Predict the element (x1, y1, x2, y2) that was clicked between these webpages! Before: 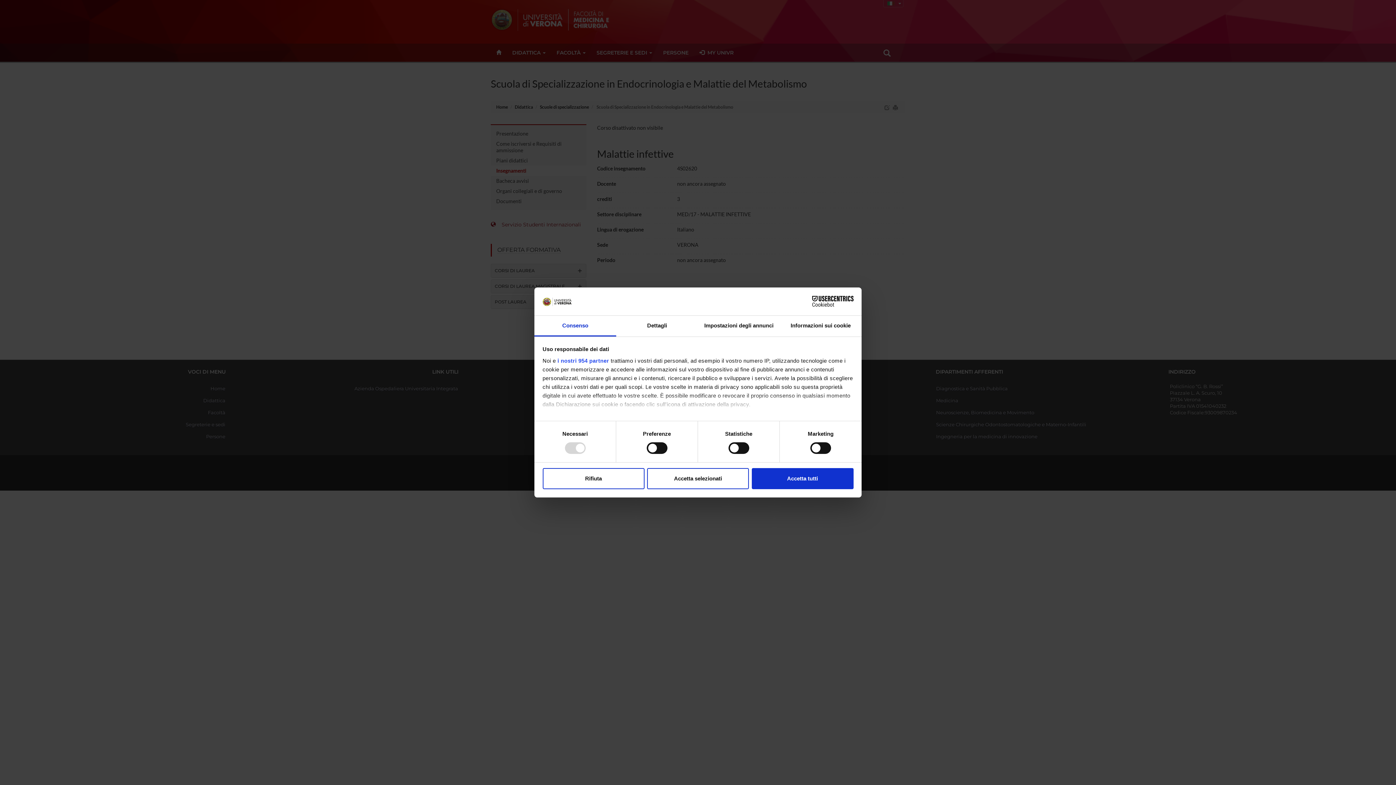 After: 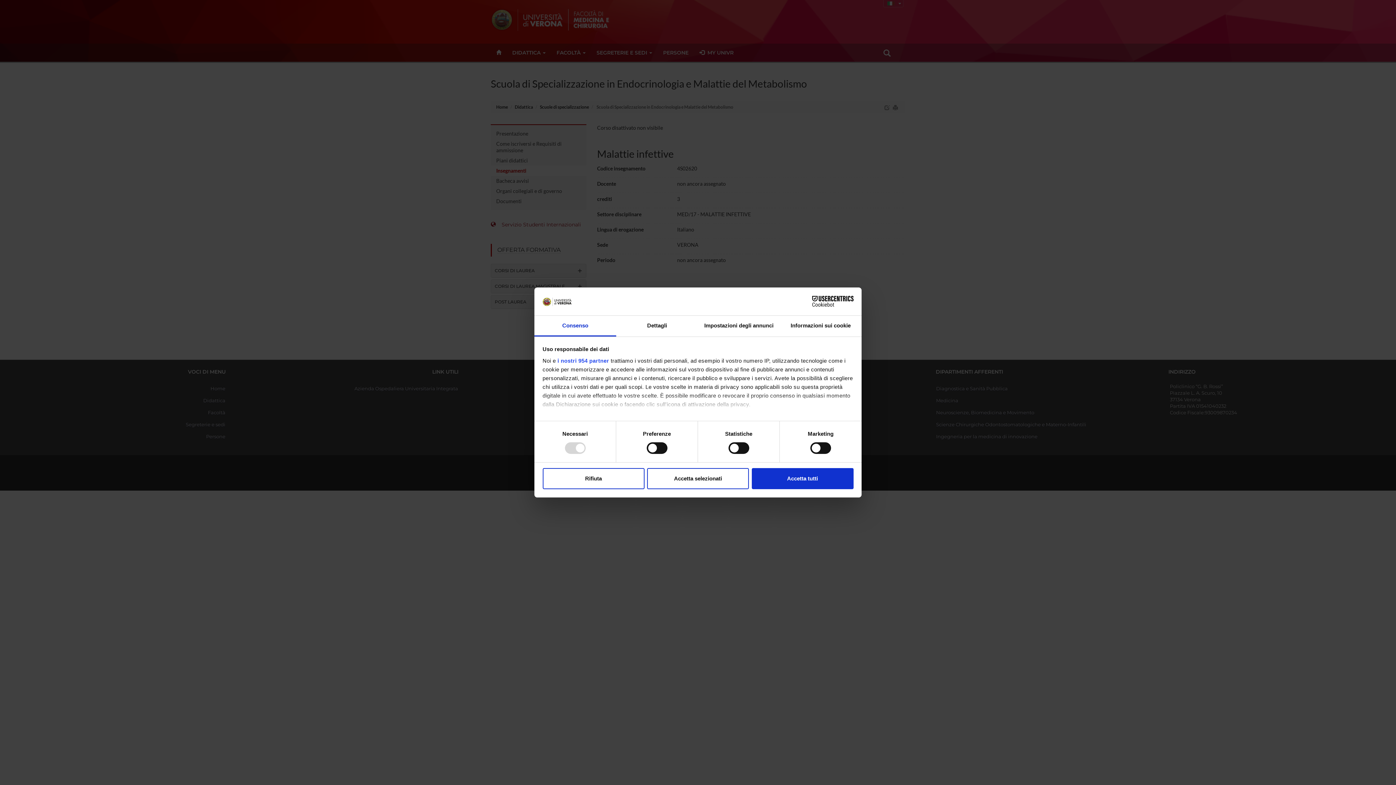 Action: label: Cookiebot - opens in a new window bbox: (790, 296, 853, 307)